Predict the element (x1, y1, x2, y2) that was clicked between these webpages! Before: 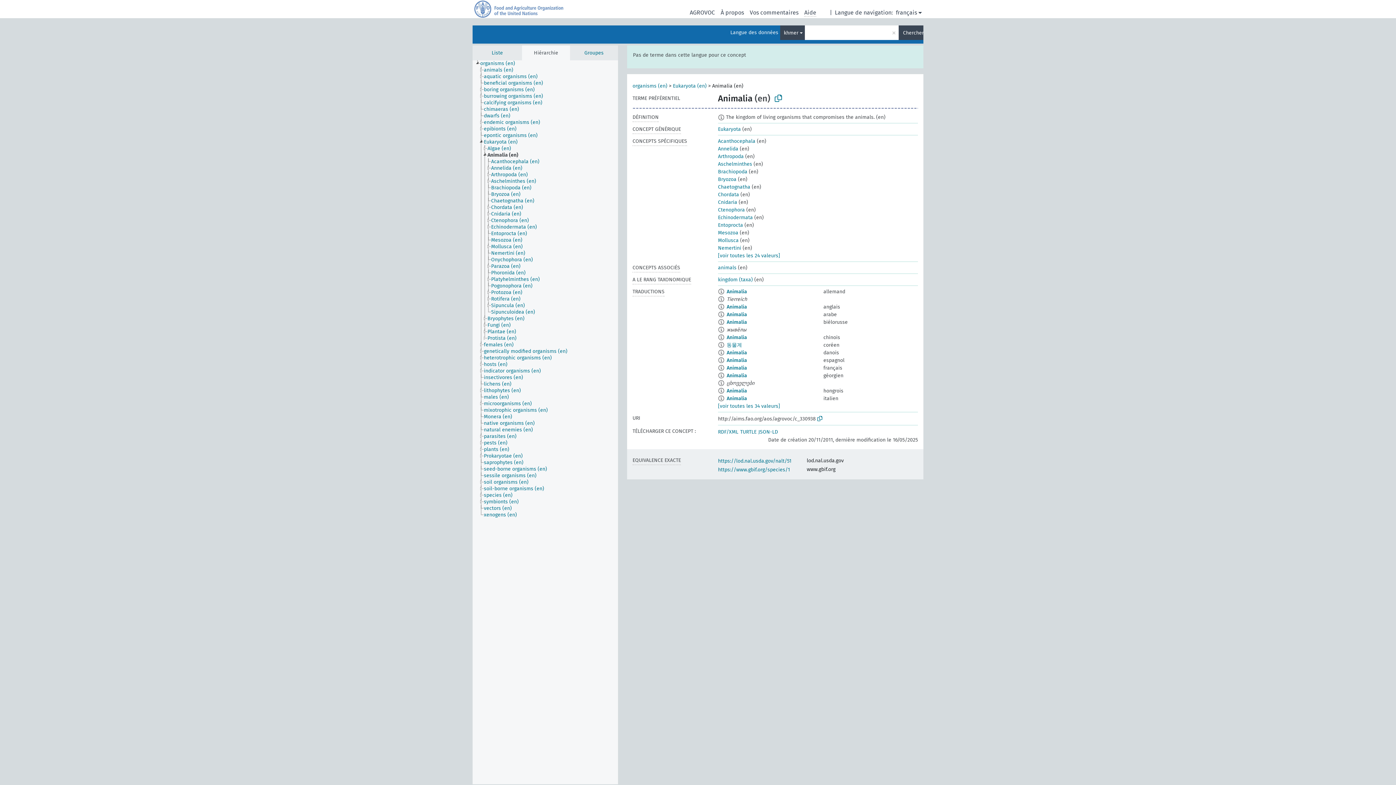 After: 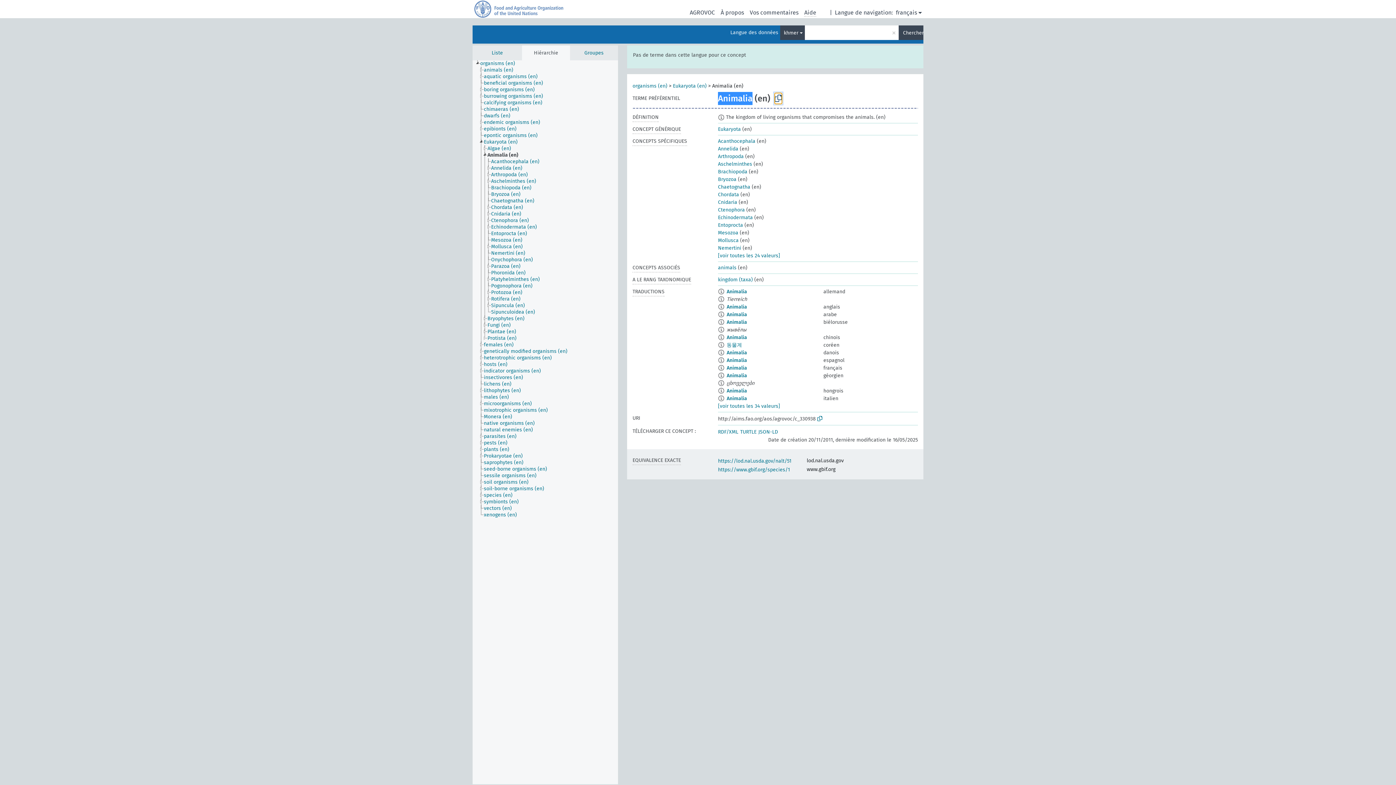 Action: bbox: (774, 92, 782, 103)